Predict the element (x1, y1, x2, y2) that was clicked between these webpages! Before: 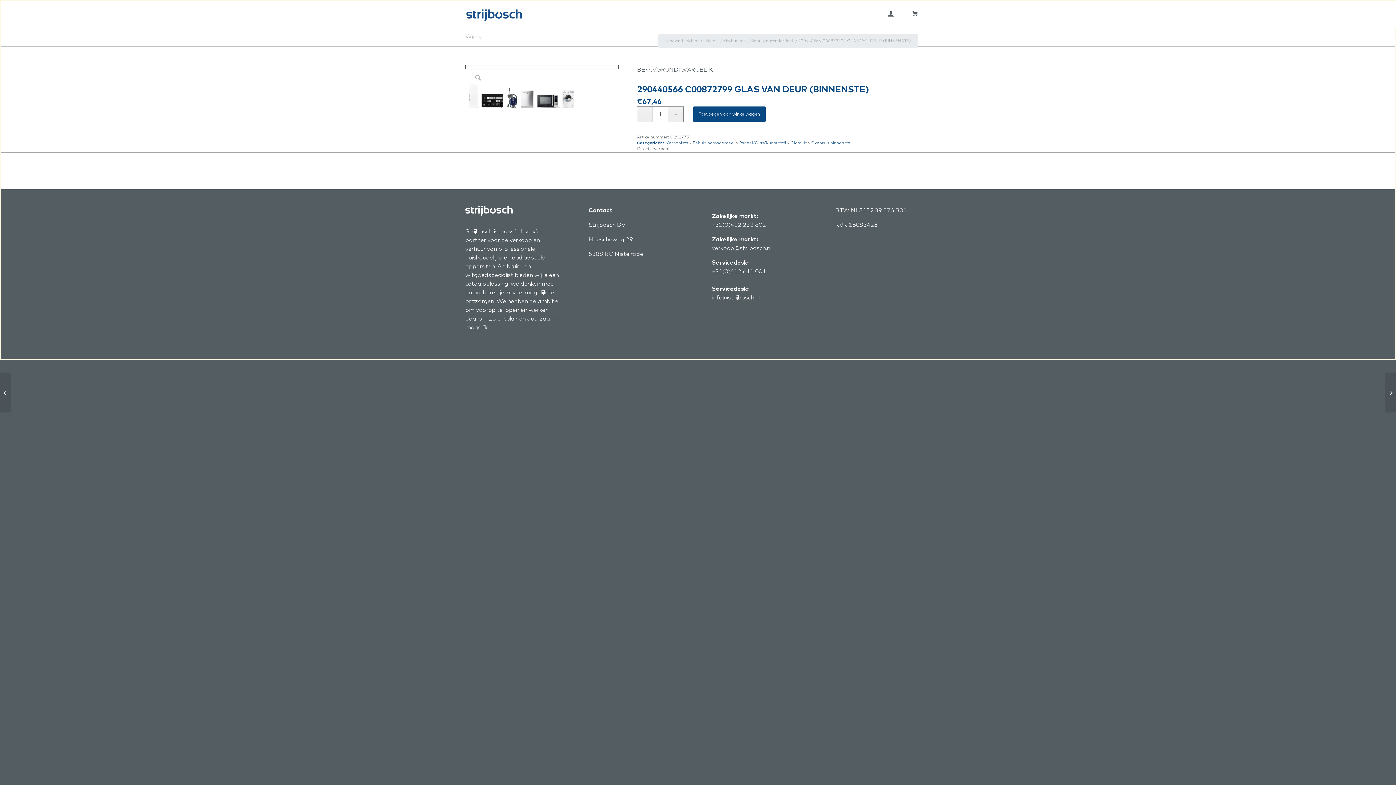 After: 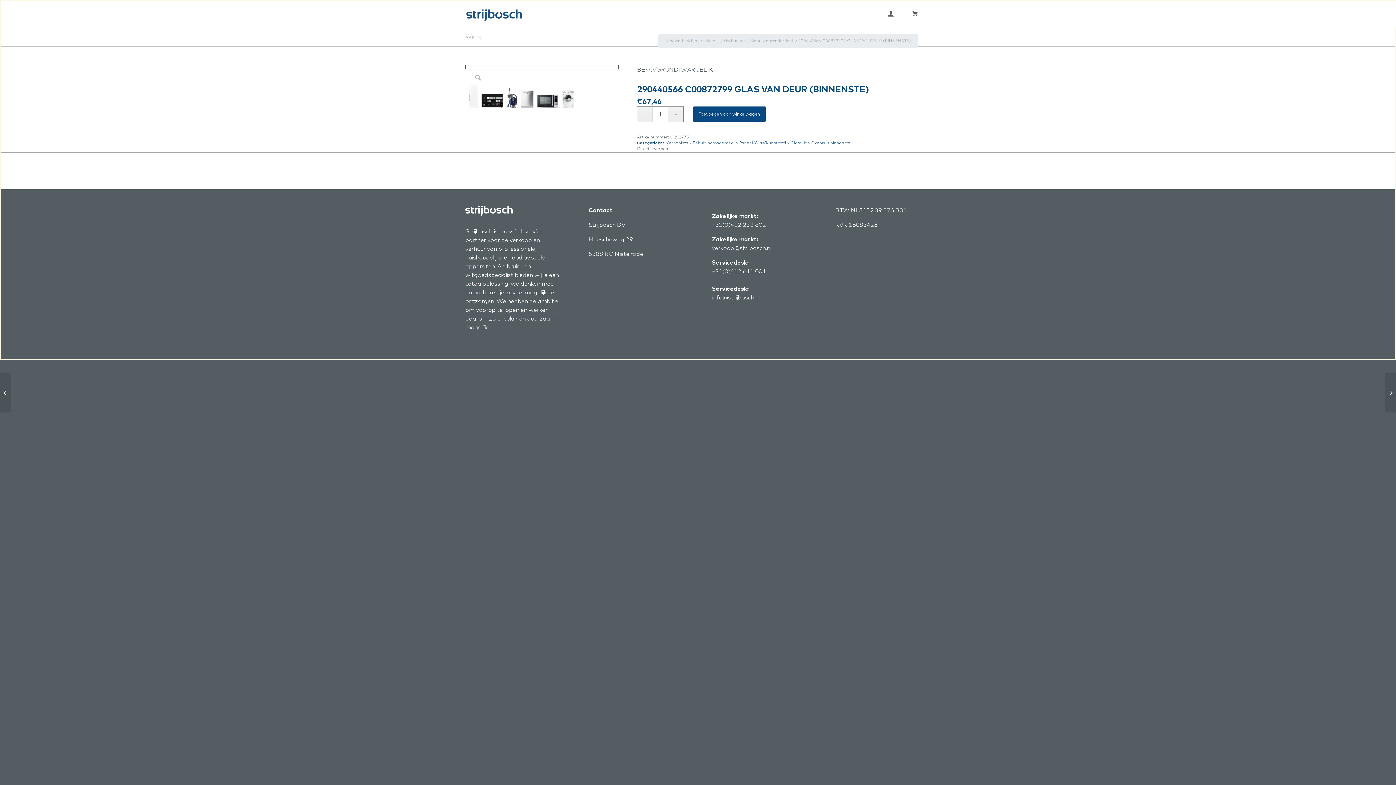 Action: bbox: (712, 293, 759, 301) label: info@strijbosch.nl